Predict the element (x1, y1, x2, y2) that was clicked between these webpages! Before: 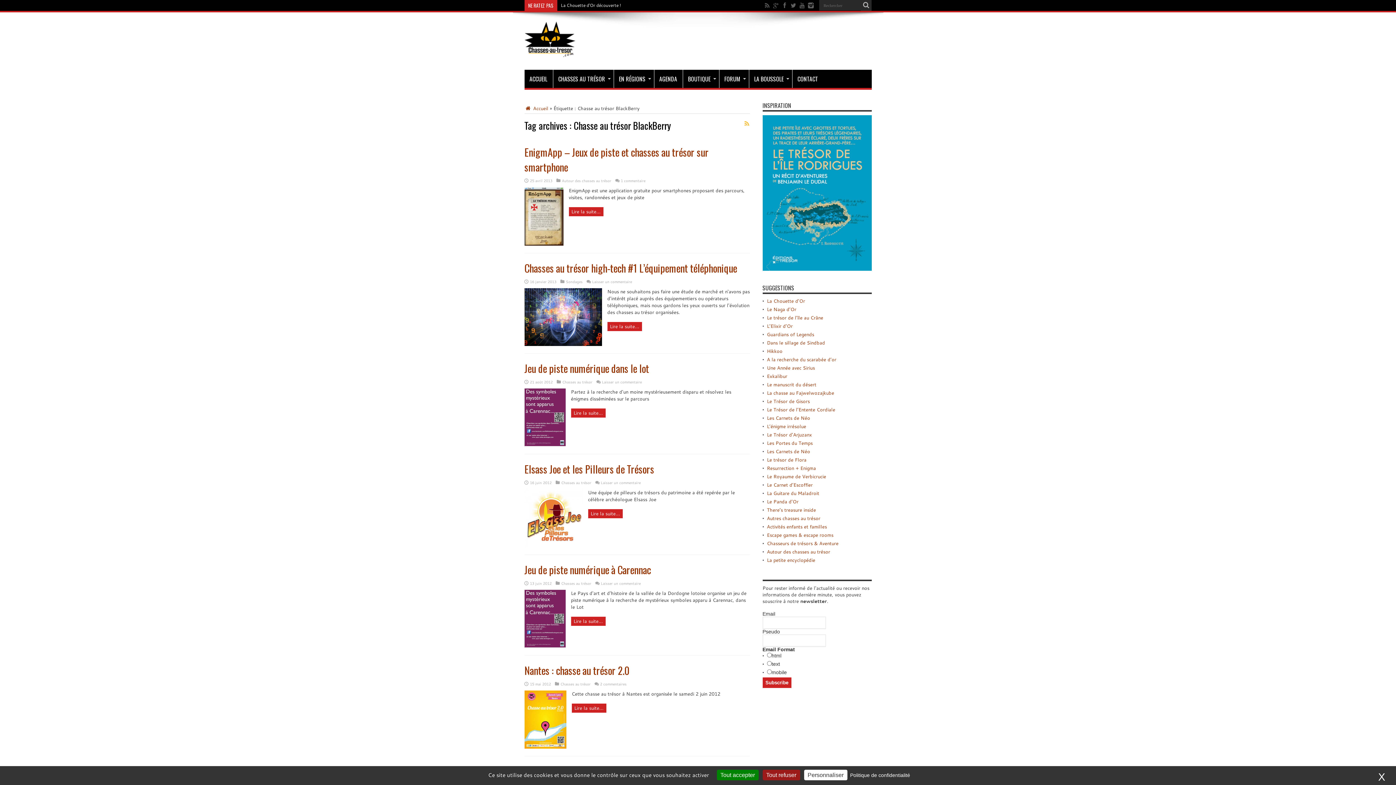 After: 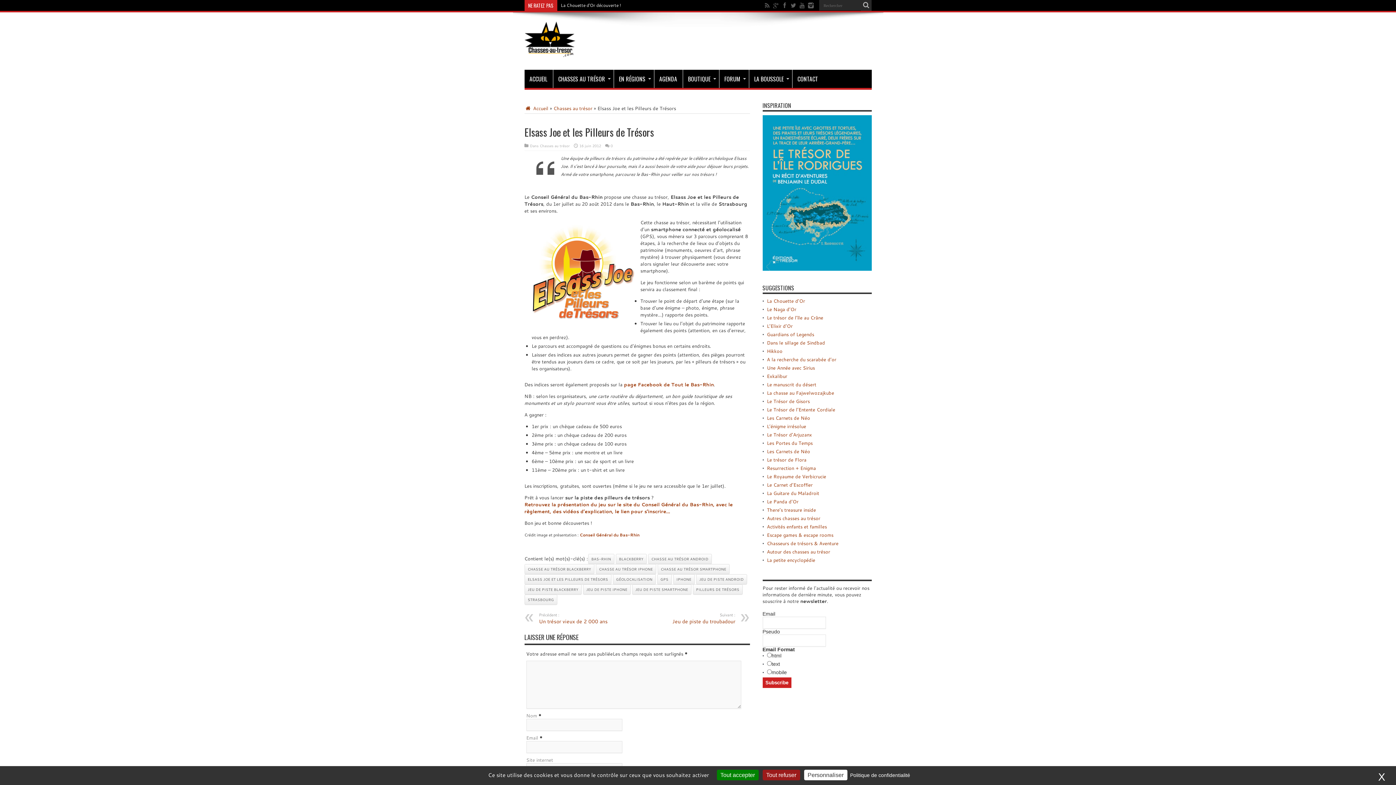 Action: bbox: (524, 542, 582, 549)